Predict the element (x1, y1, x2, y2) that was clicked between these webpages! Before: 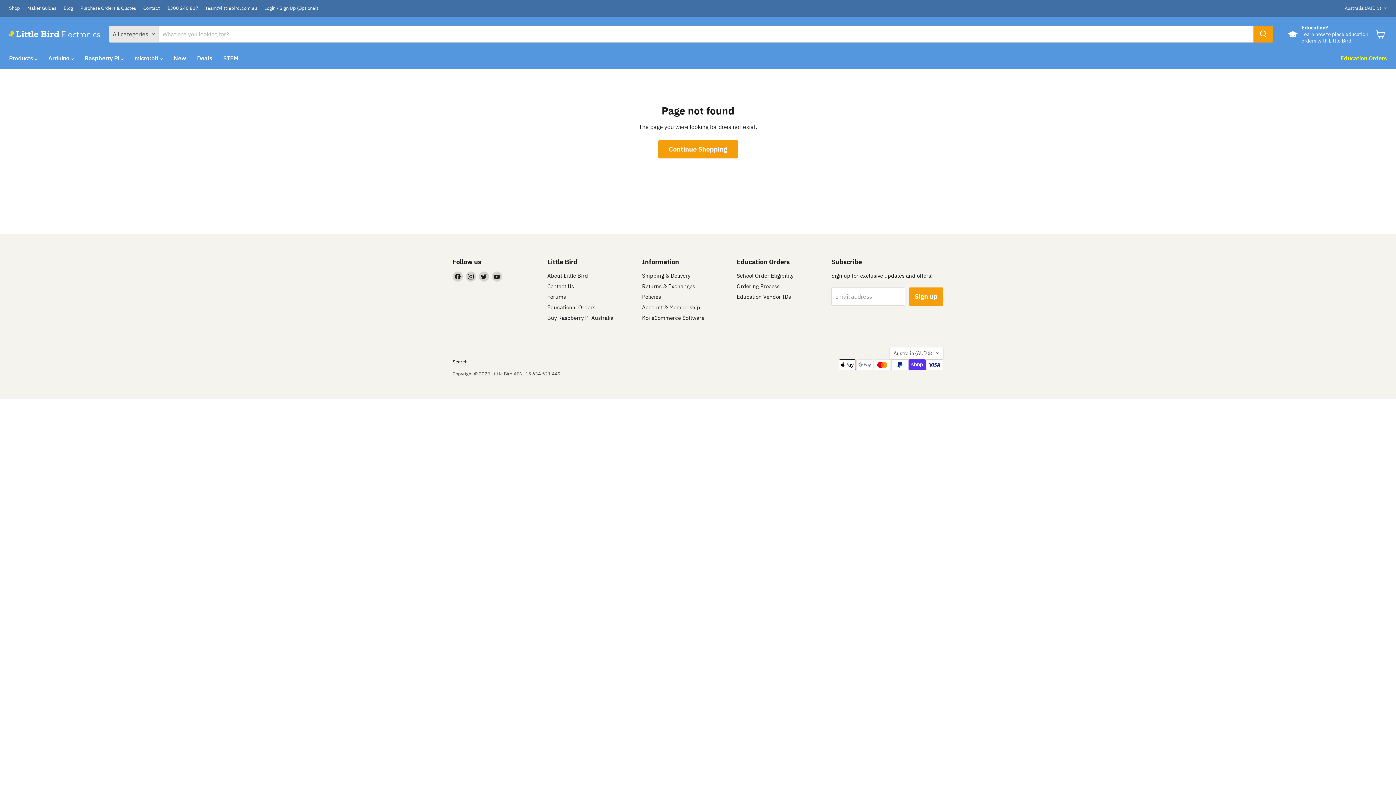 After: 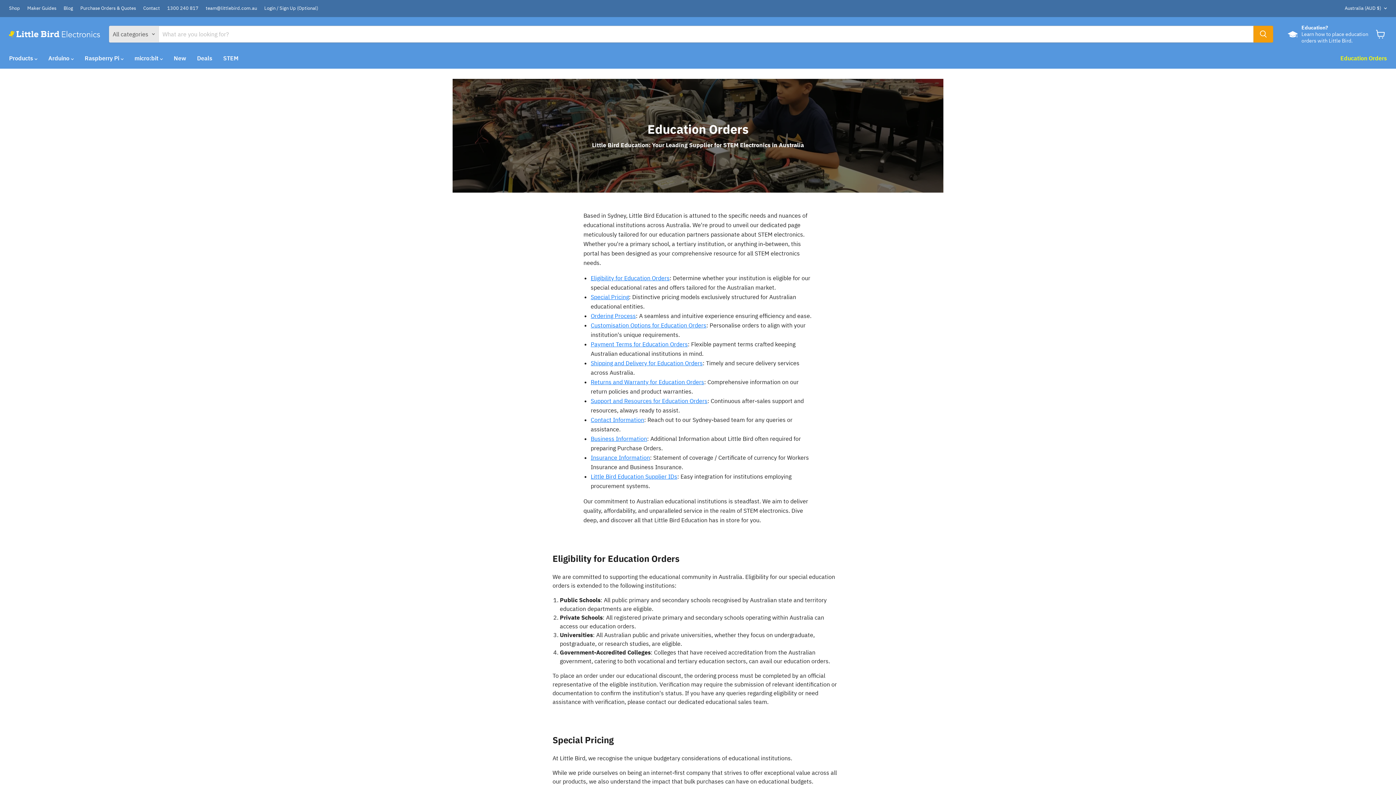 Action: label: Education Orders bbox: (1335, 50, 1392, 65)